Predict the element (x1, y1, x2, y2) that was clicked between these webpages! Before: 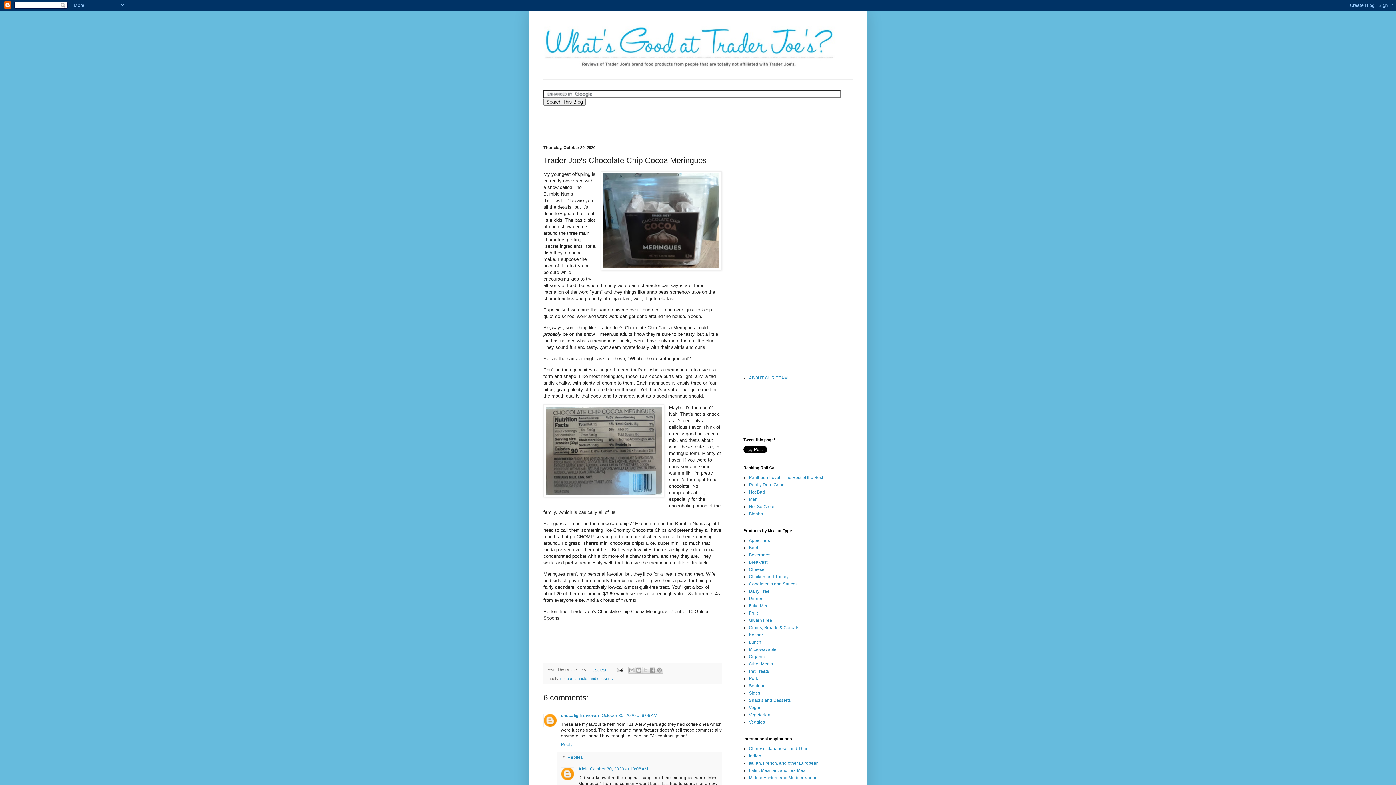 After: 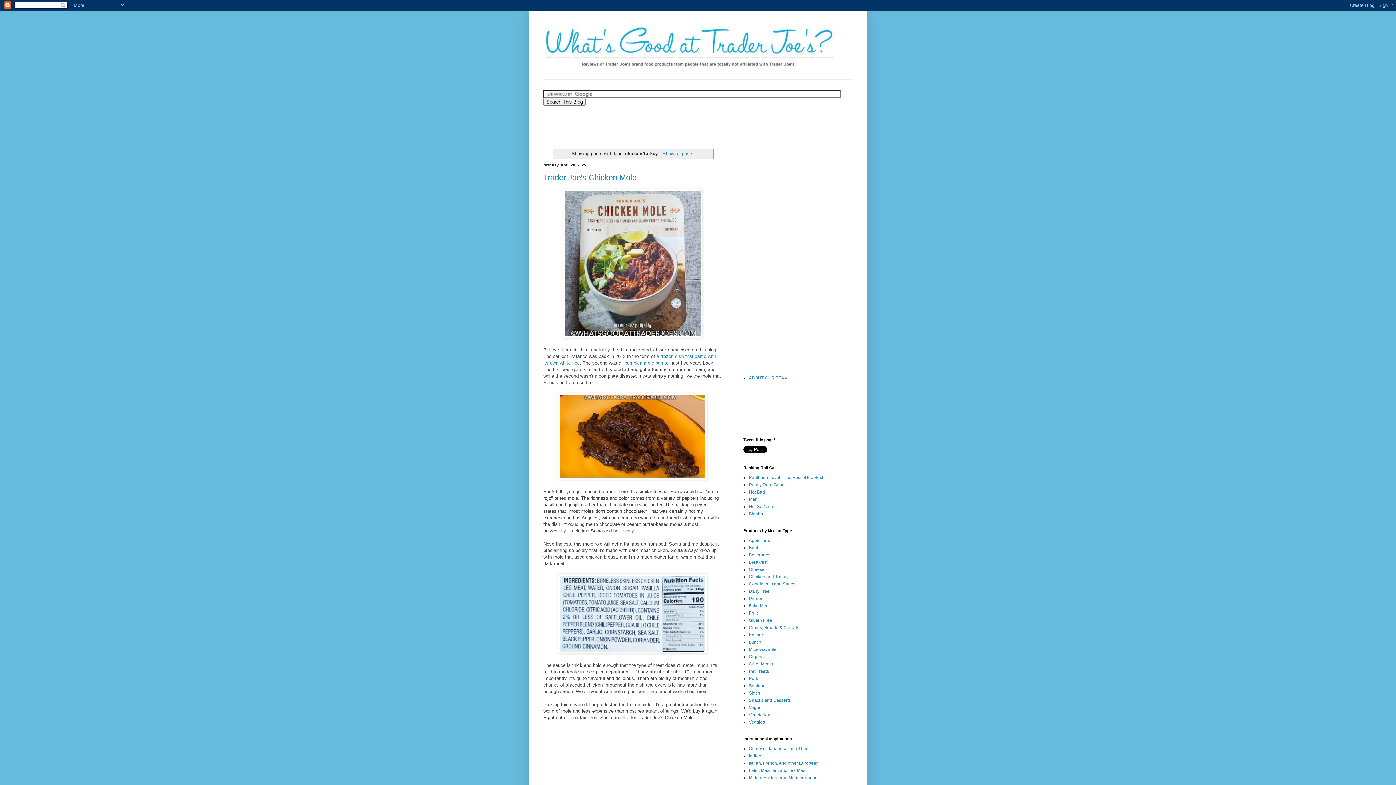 Action: label: Chicken and Turkey bbox: (749, 574, 788, 579)